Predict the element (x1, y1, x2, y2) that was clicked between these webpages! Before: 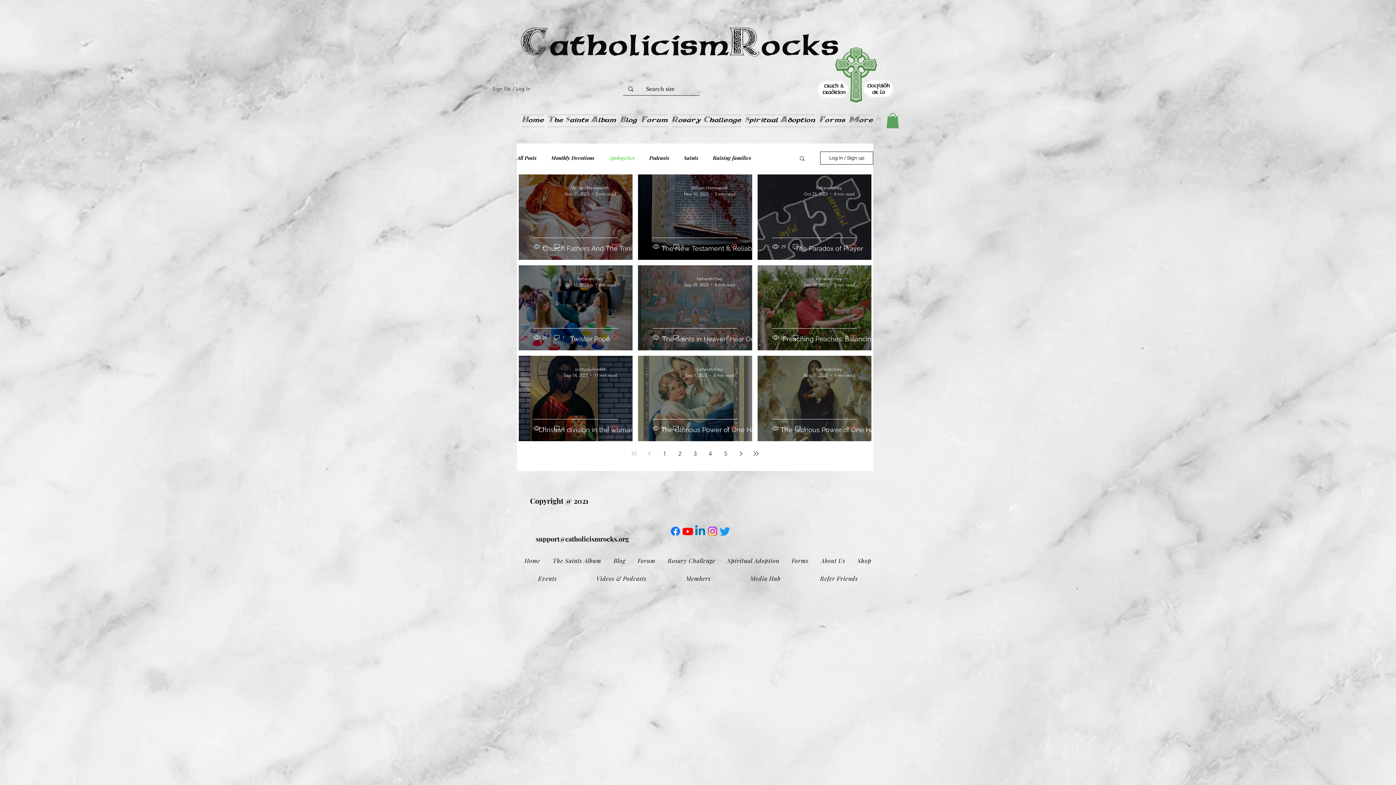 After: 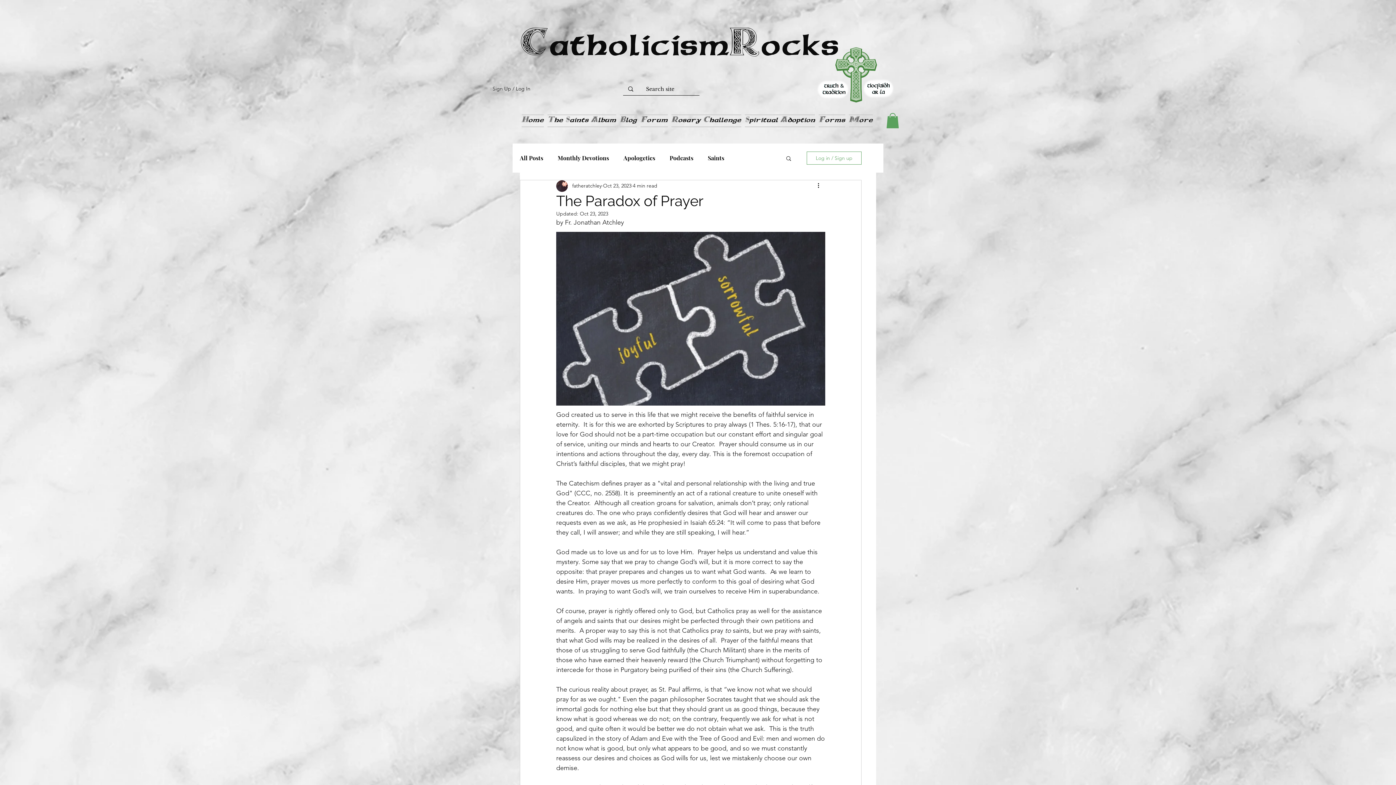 Action: label: The Paradox of Prayer bbox: (772, 244, 886, 269)